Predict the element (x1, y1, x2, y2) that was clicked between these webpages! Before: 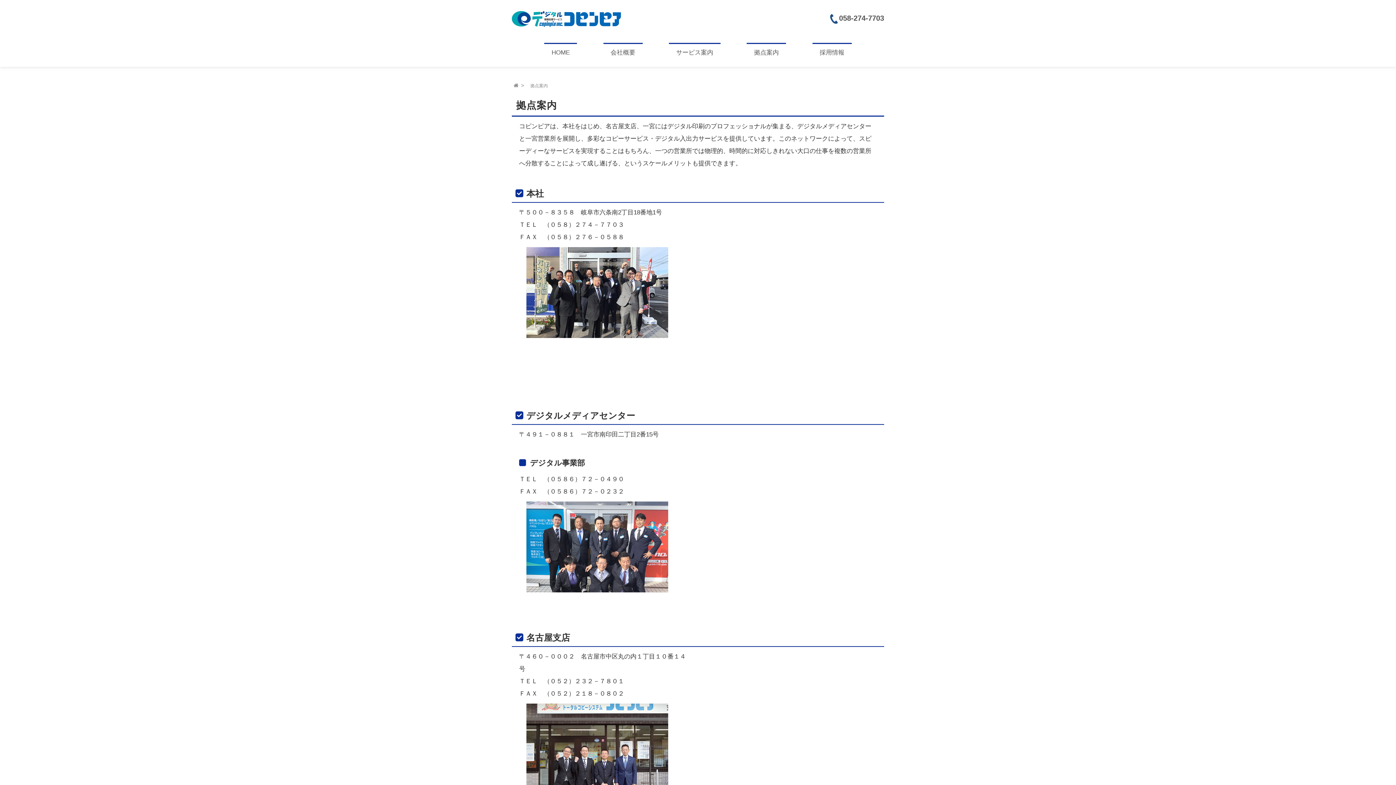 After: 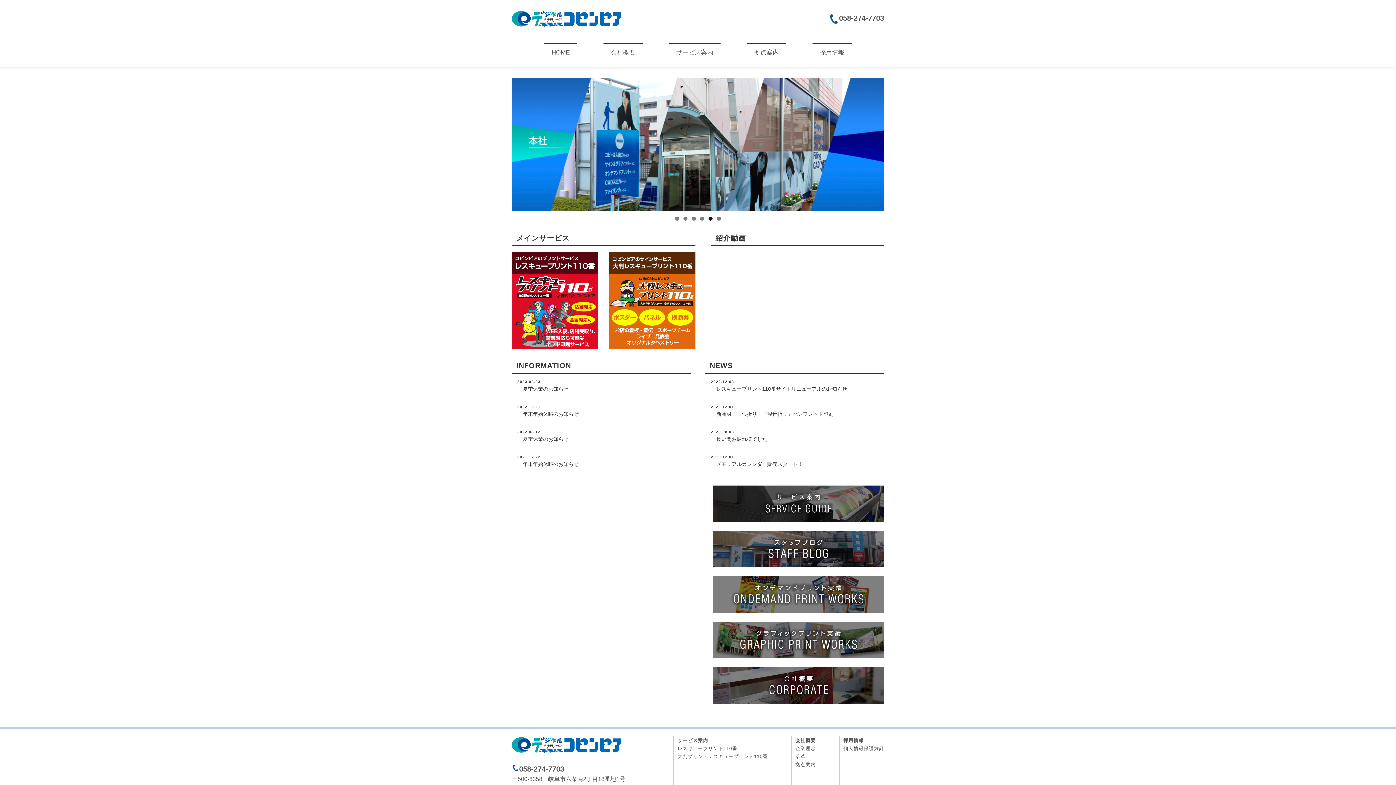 Action: bbox: (512, 79, 520, 92) label: TOP